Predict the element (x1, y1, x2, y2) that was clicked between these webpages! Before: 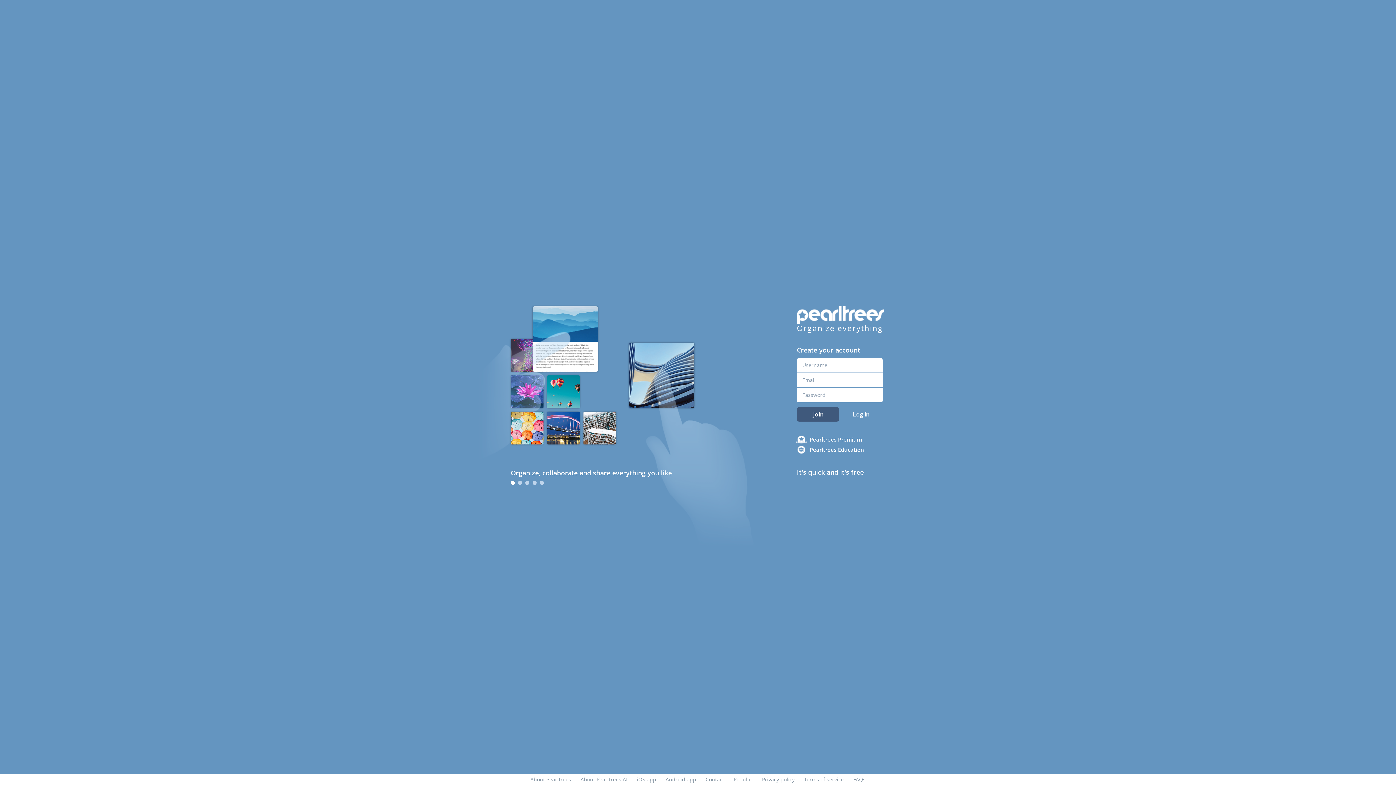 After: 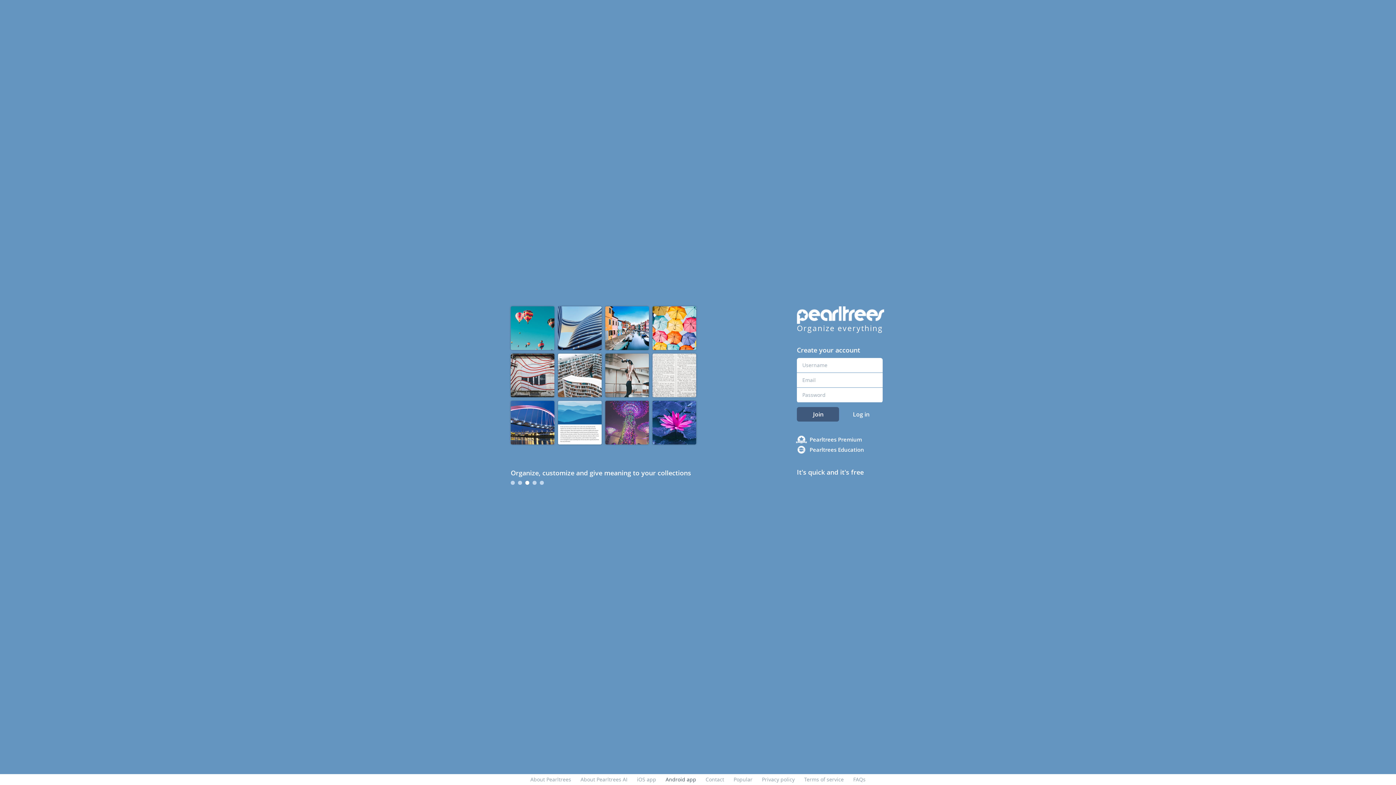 Action: label: Android app bbox: (665, 776, 696, 783)